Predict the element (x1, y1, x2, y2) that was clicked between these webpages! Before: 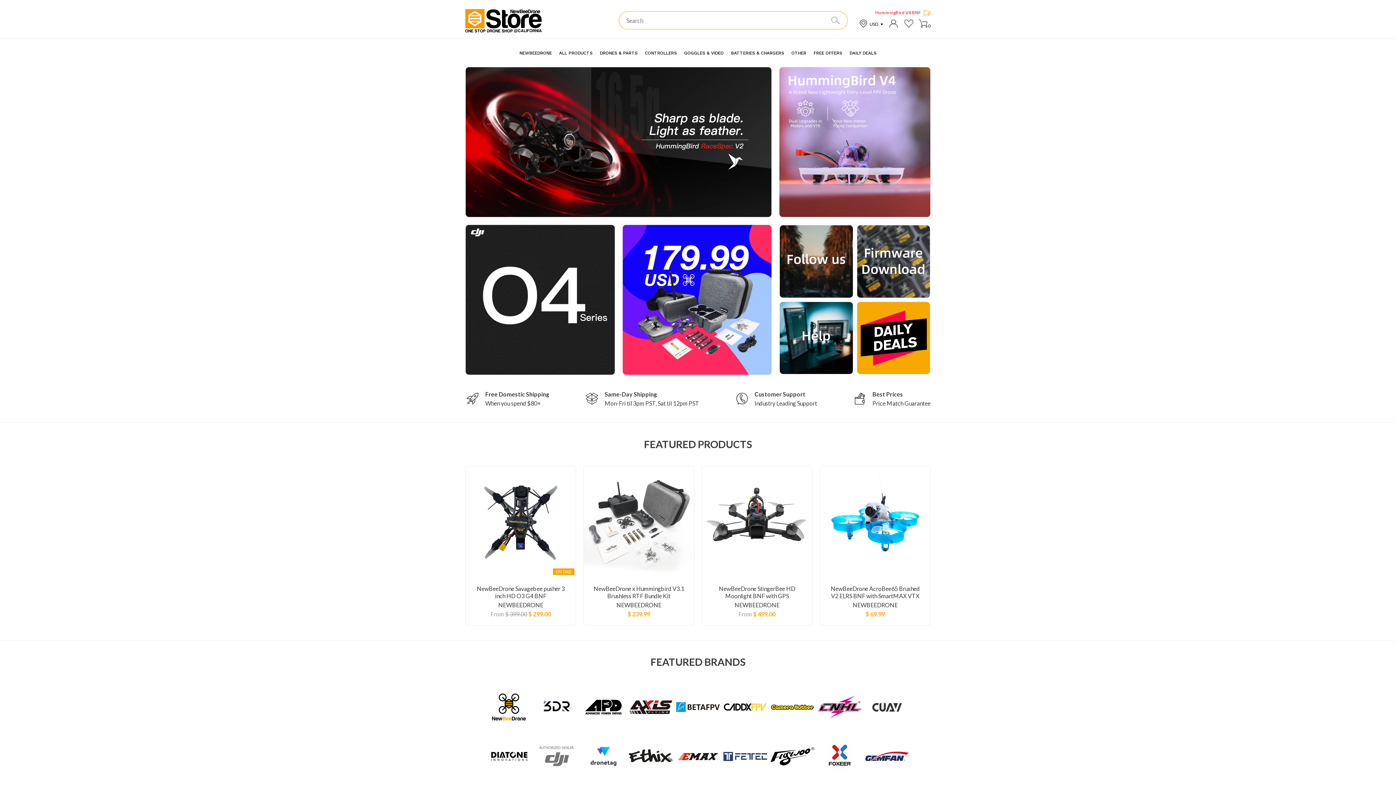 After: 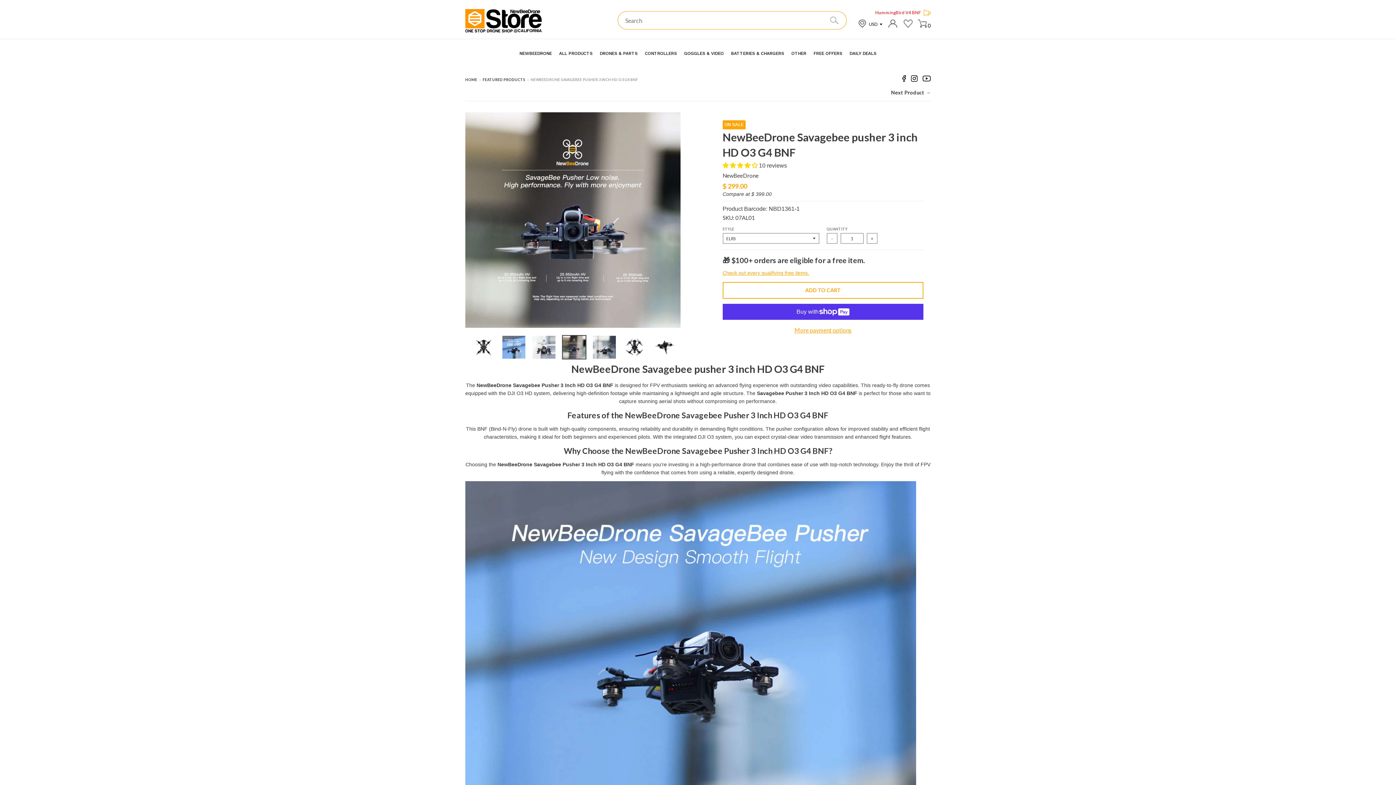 Action: label: NewBeeDrone Savagebee pusher 3 inch HD O3 G4 BNF bbox: (473, 585, 568, 599)